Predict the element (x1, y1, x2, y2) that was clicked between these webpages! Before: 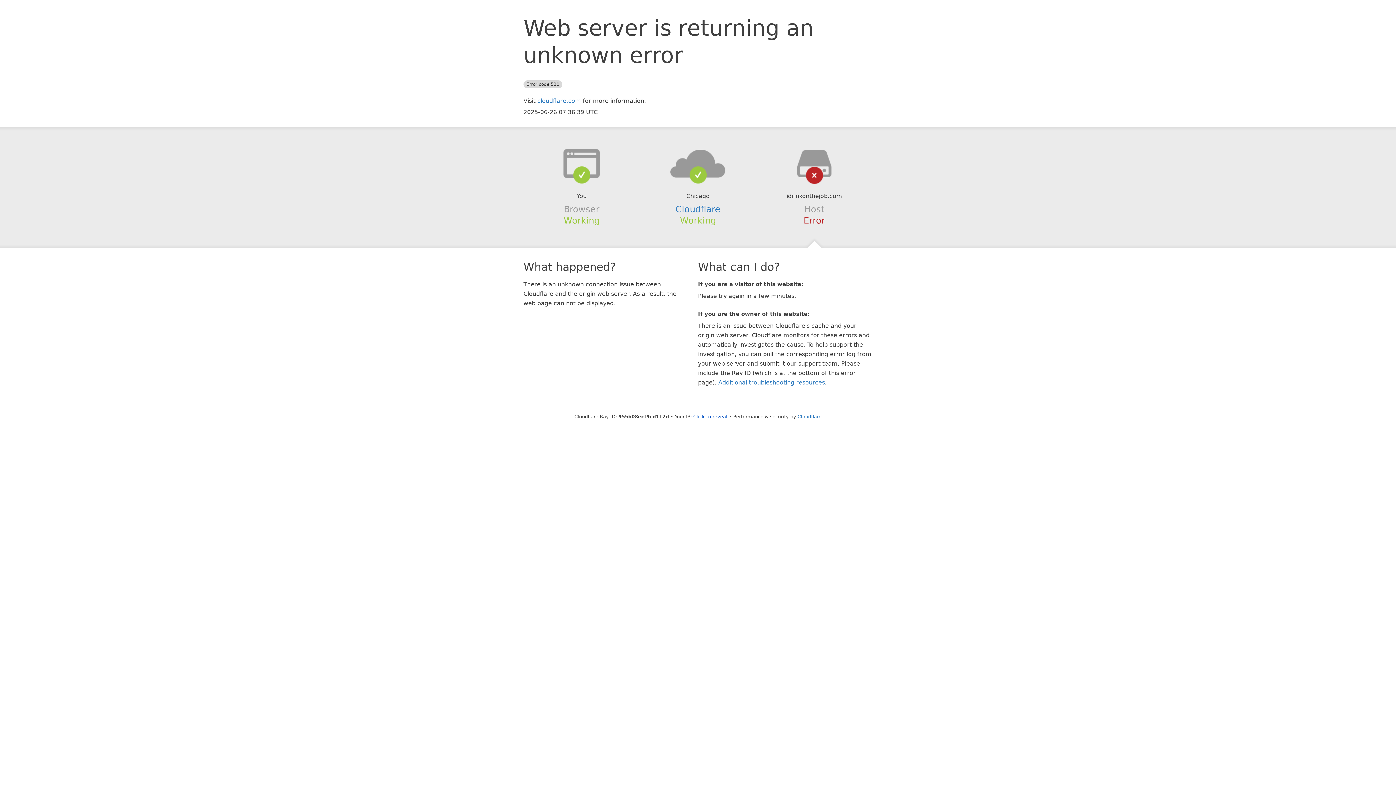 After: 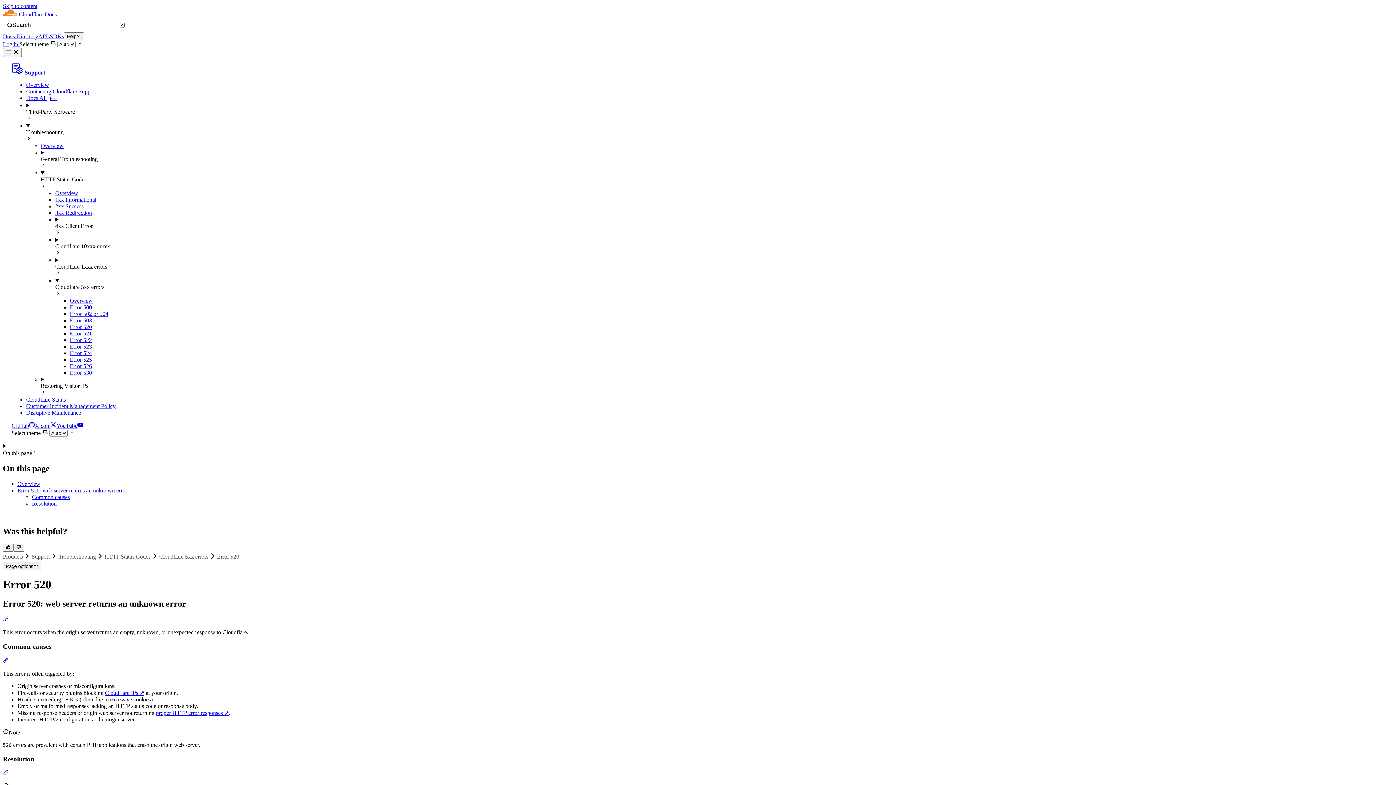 Action: label: Additional troubleshooting resources bbox: (718, 379, 825, 386)